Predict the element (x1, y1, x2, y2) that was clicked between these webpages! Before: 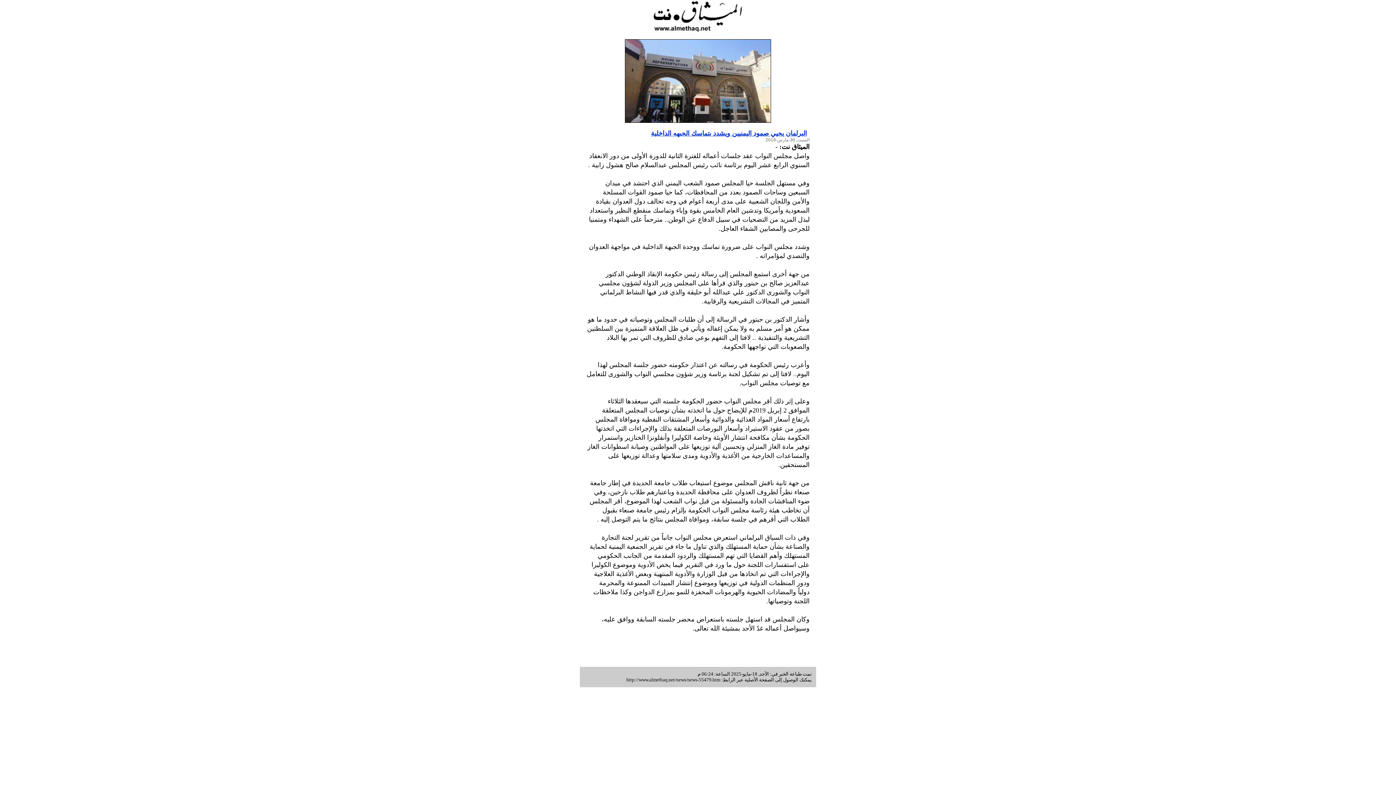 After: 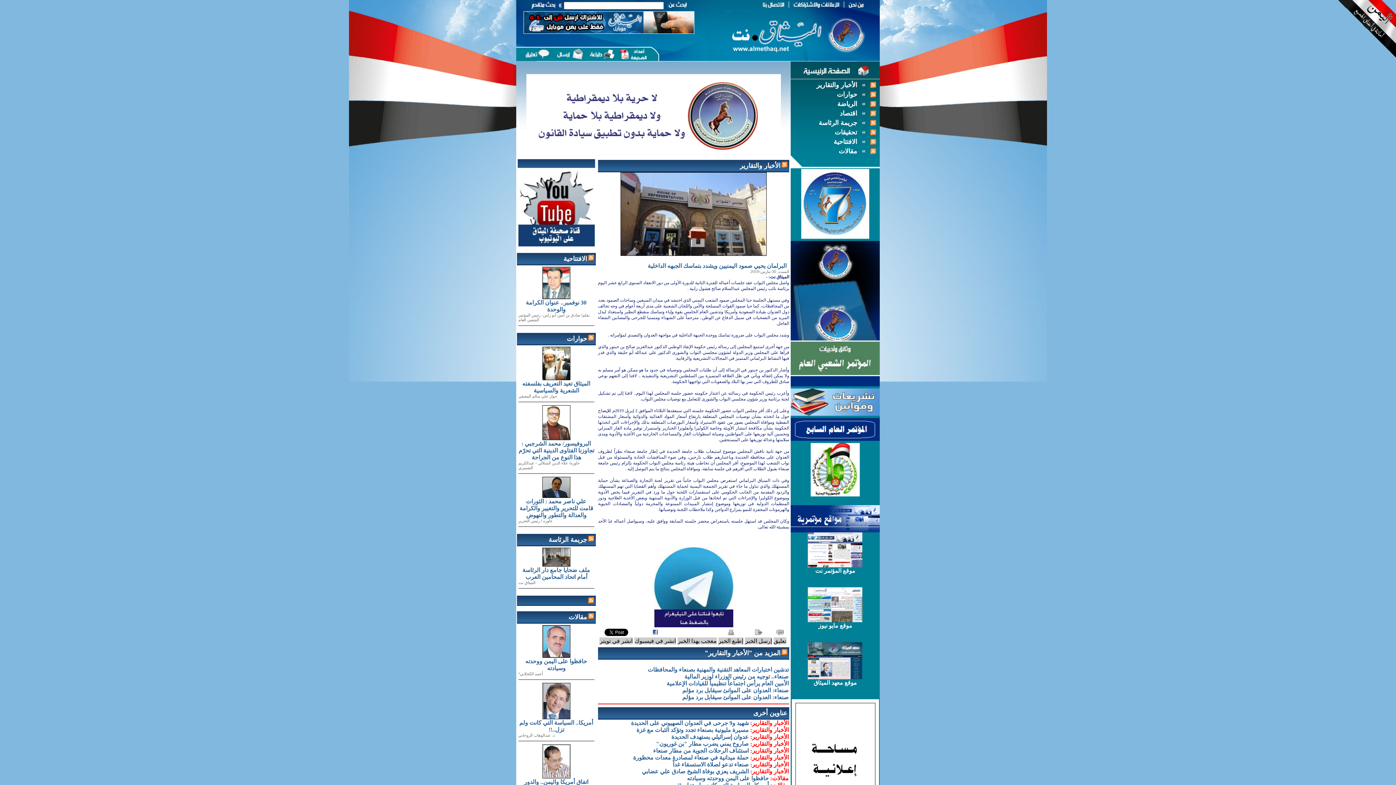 Action: label: http://www.almethaq.net/news/news-55479.htm bbox: (626, 677, 720, 682)